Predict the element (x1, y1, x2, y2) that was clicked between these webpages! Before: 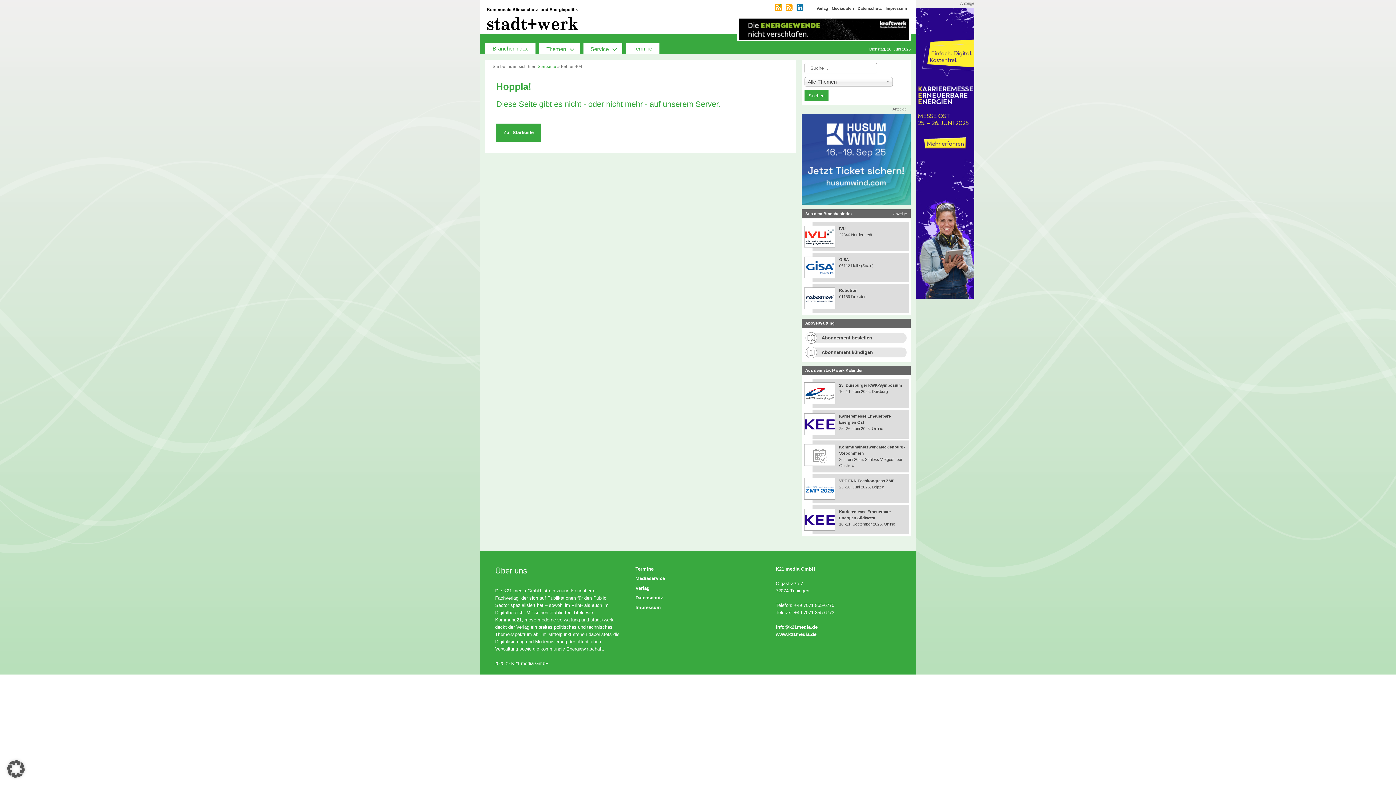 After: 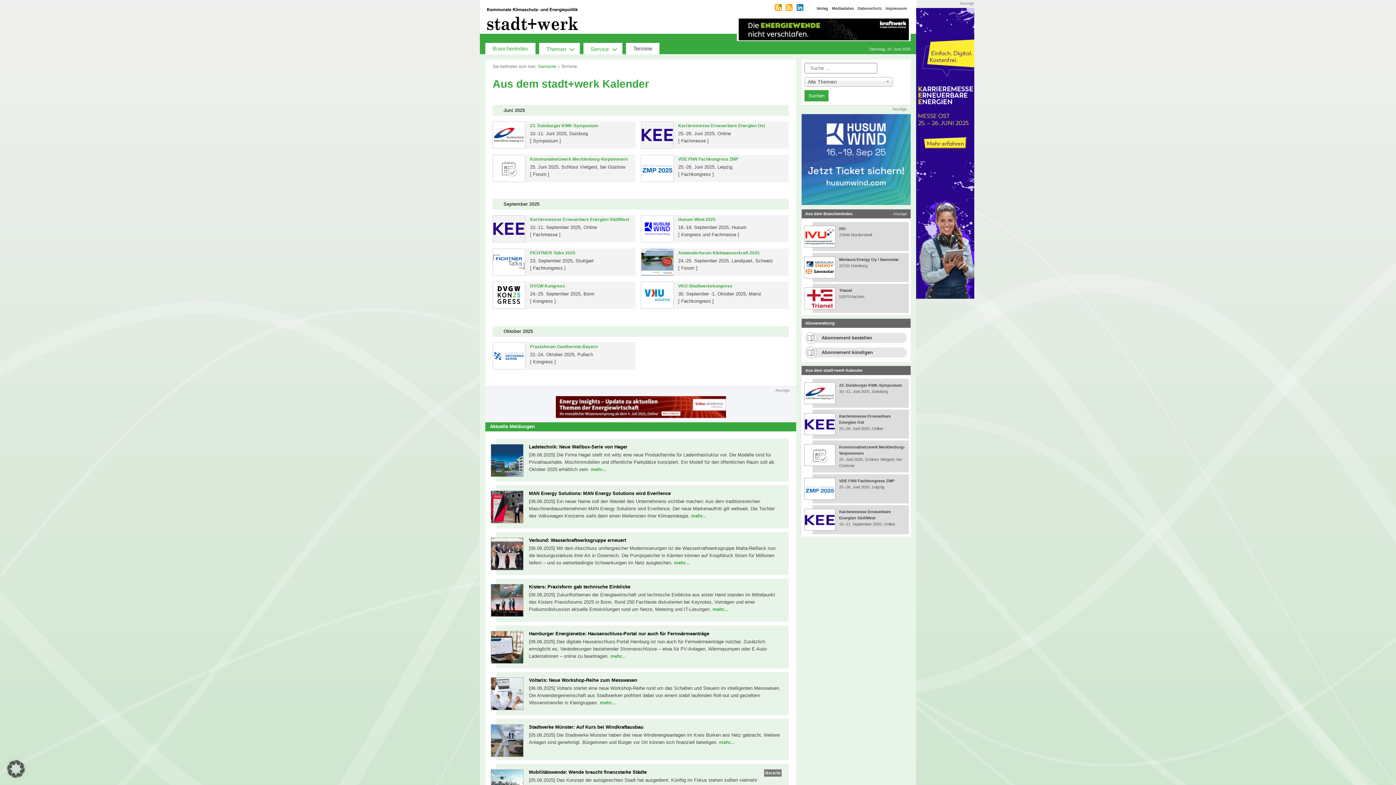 Action: label: Termine bbox: (635, 566, 653, 571)